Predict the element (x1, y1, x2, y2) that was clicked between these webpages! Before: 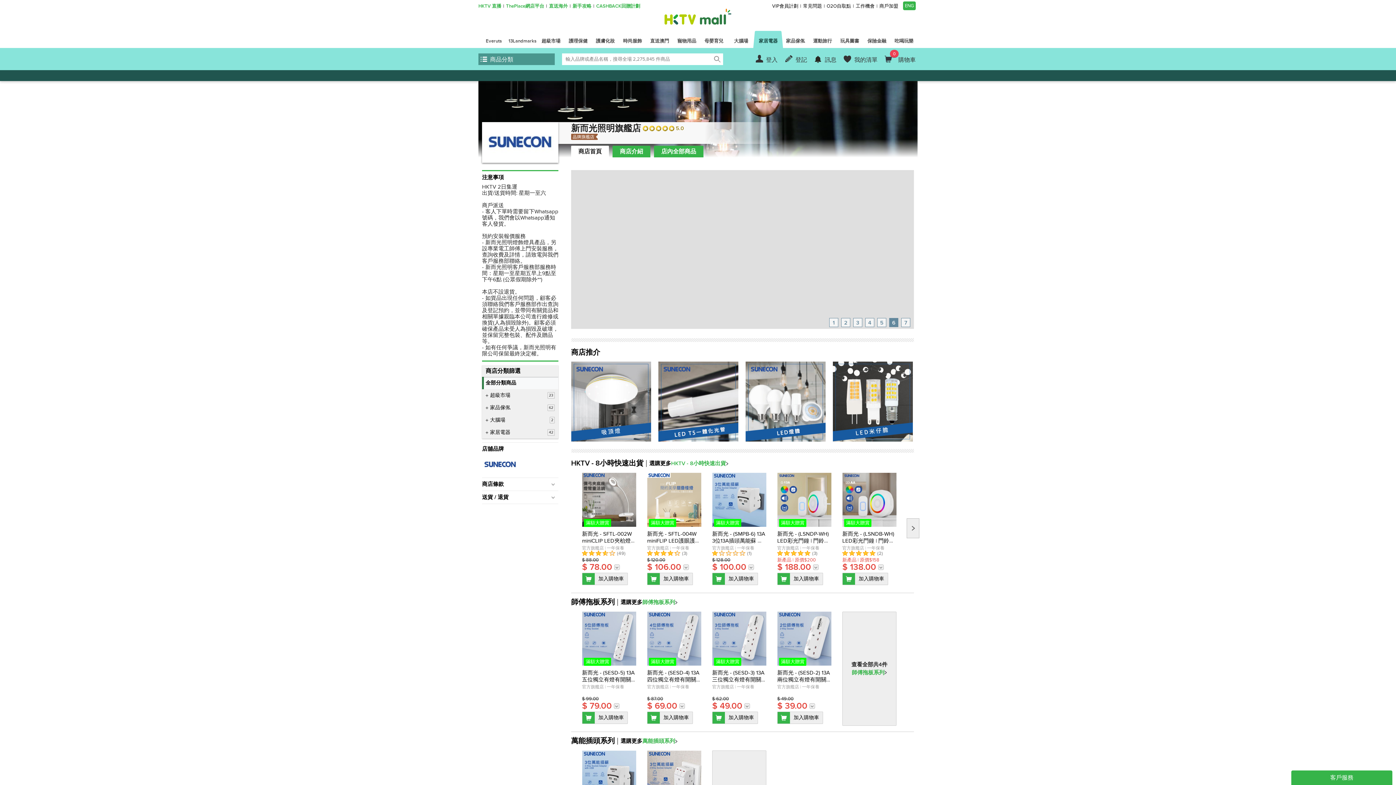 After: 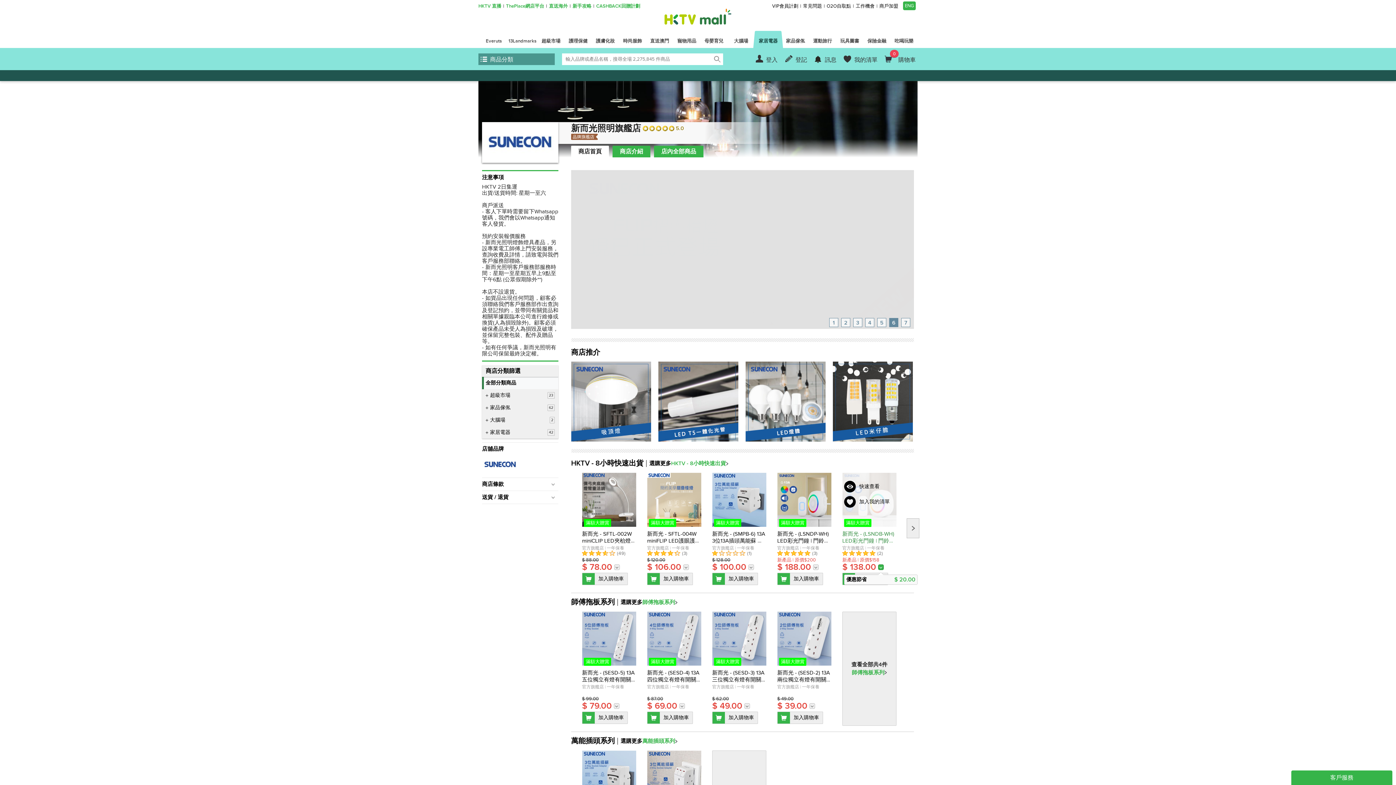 Action: bbox: (878, 564, 884, 570)